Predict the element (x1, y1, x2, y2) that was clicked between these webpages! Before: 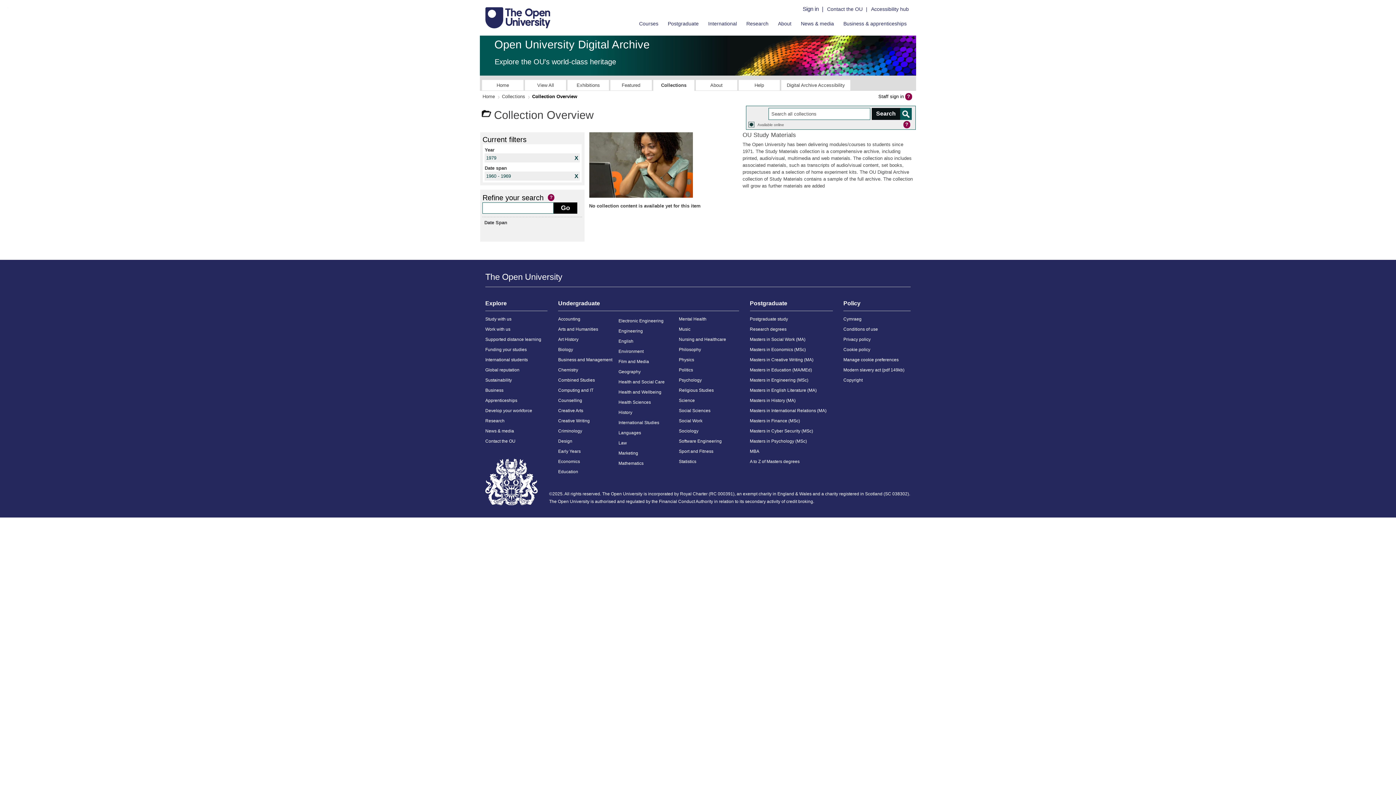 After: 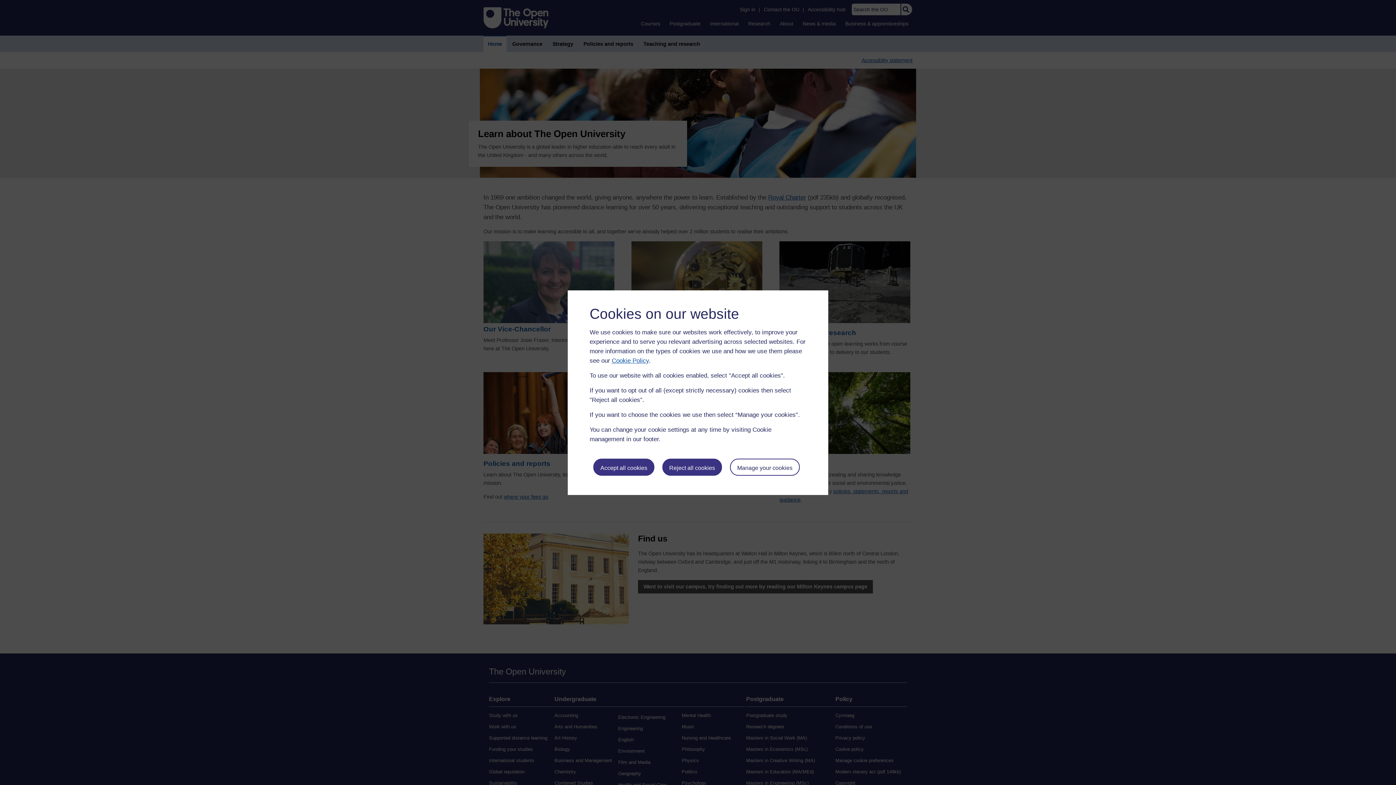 Action: label: About bbox: (774, 19, 795, 27)